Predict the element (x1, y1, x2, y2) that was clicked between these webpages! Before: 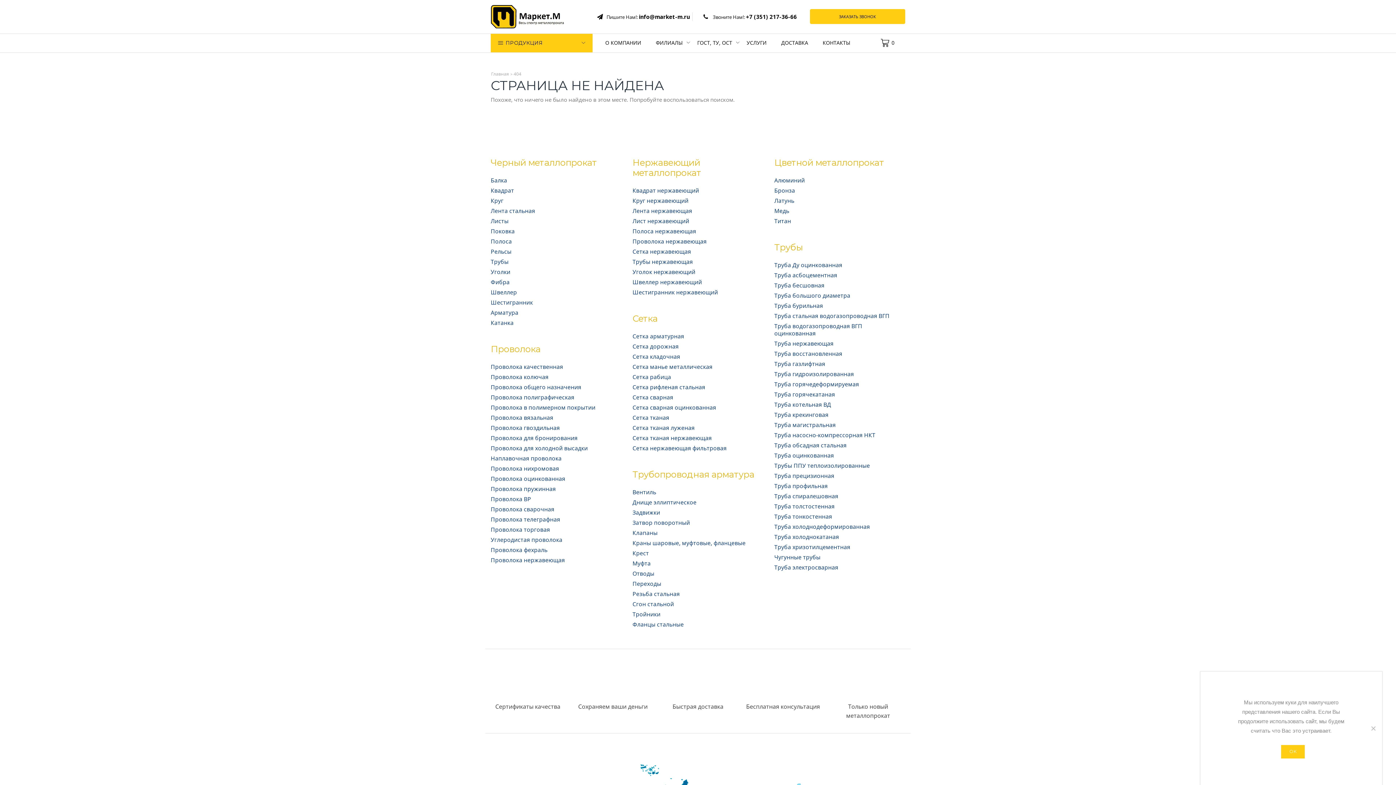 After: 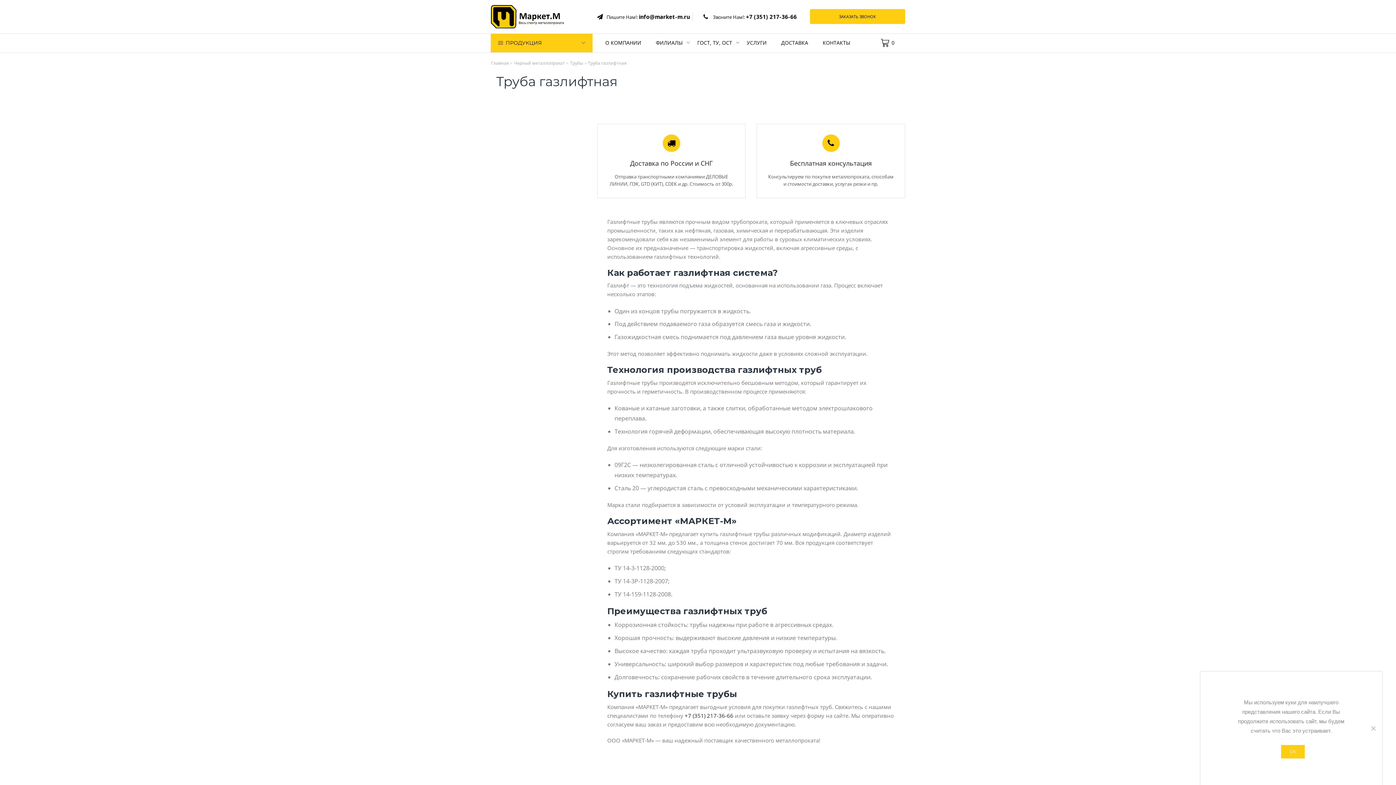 Action: label: Труба газлифтная bbox: (774, 358, 825, 369)